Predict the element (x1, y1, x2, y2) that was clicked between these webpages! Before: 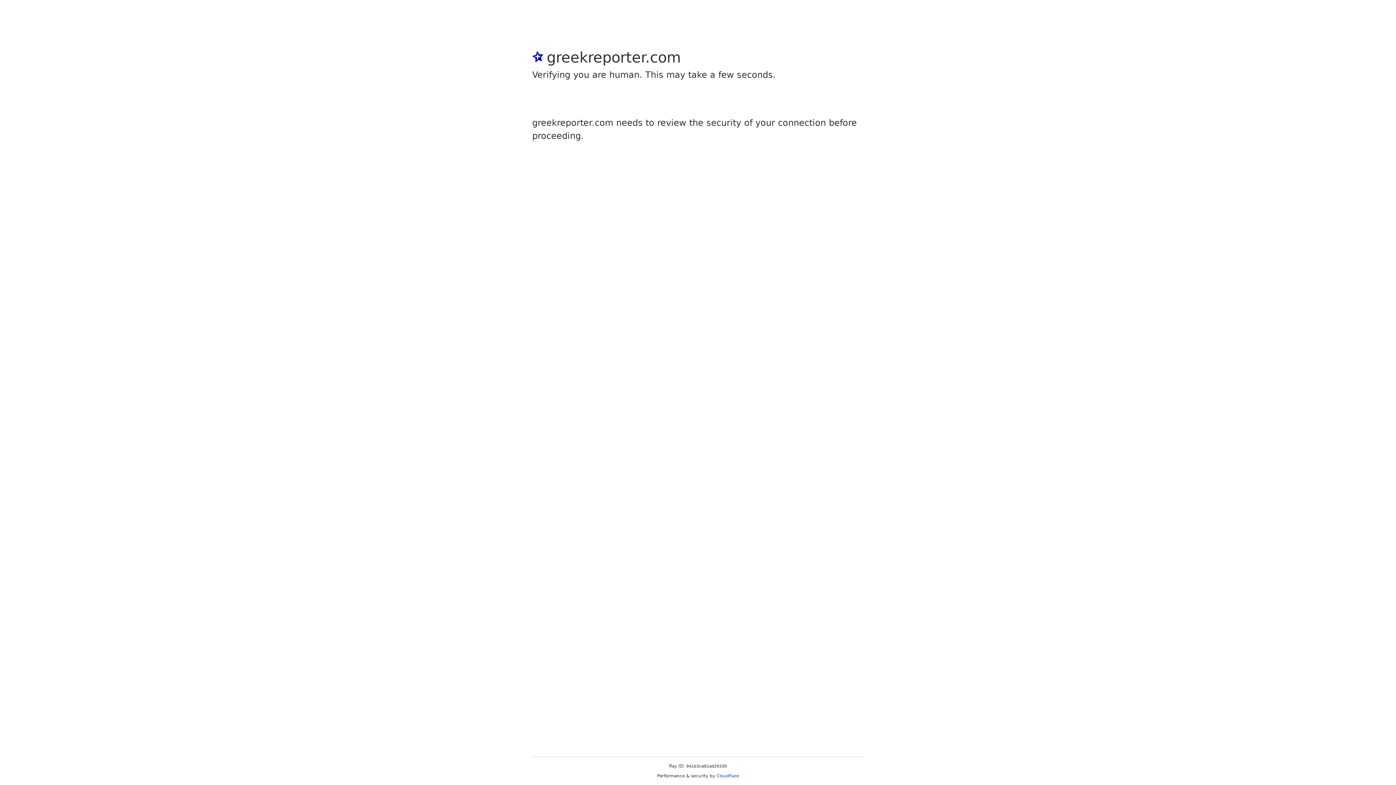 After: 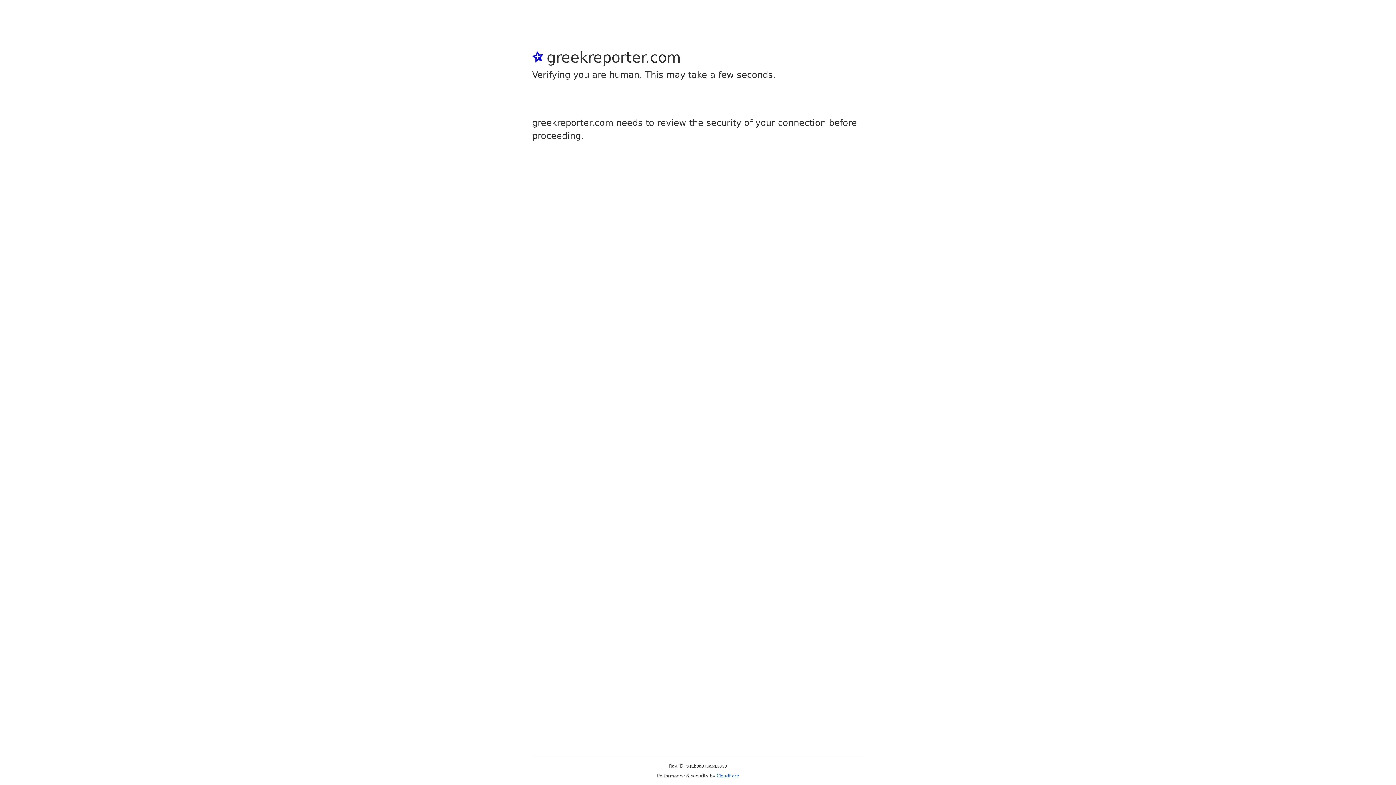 Action: label: Cloudflare bbox: (716, 773, 739, 778)